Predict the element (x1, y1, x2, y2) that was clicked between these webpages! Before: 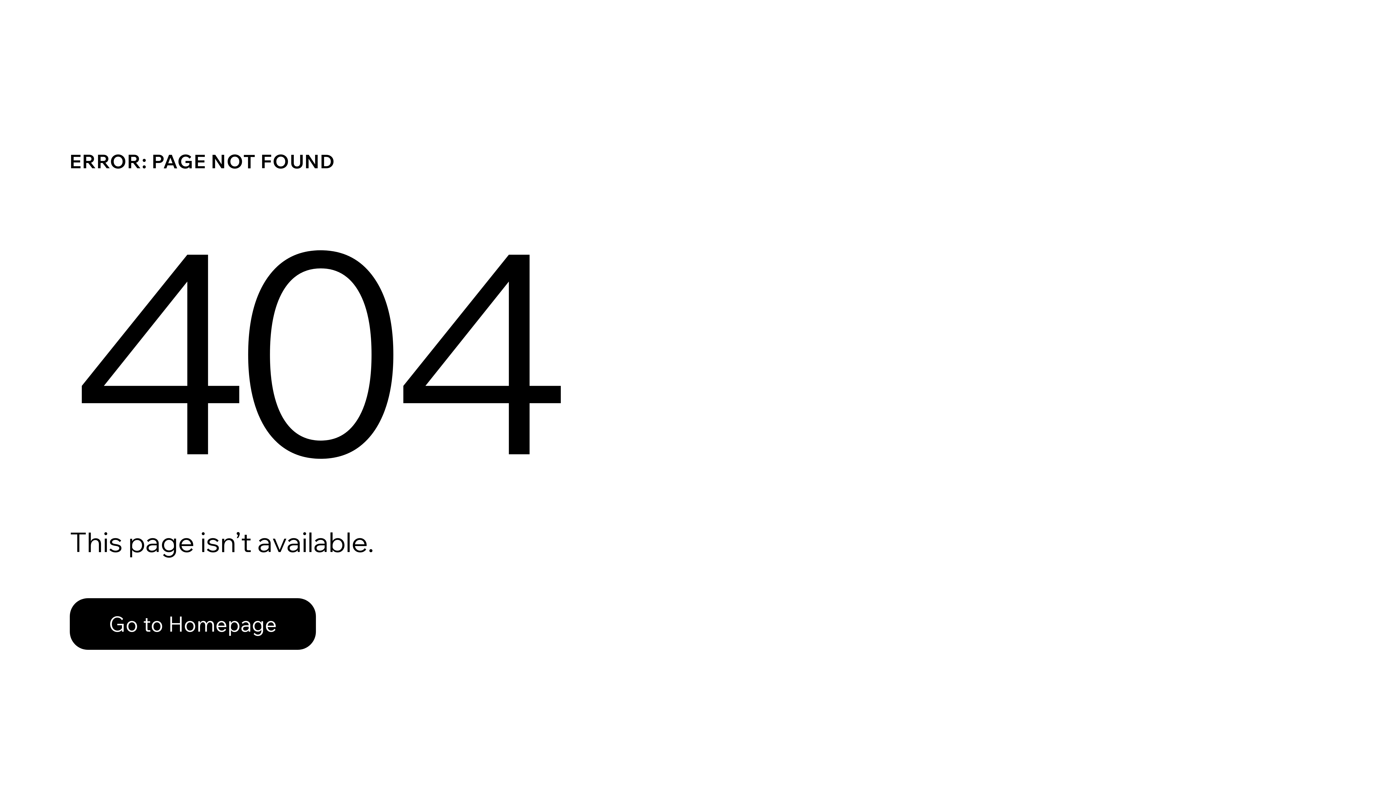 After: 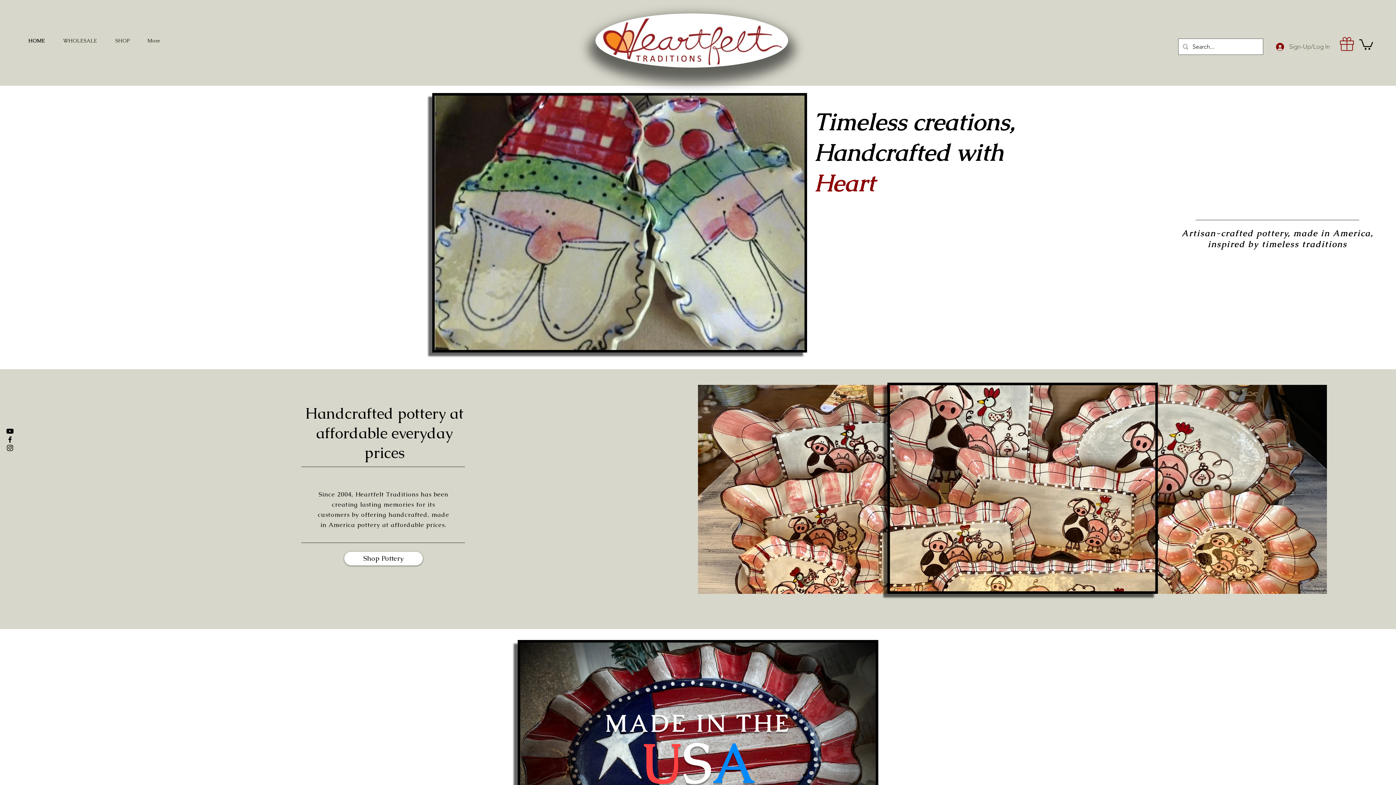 Action: label: Go to Homepage bbox: (69, 598, 316, 650)